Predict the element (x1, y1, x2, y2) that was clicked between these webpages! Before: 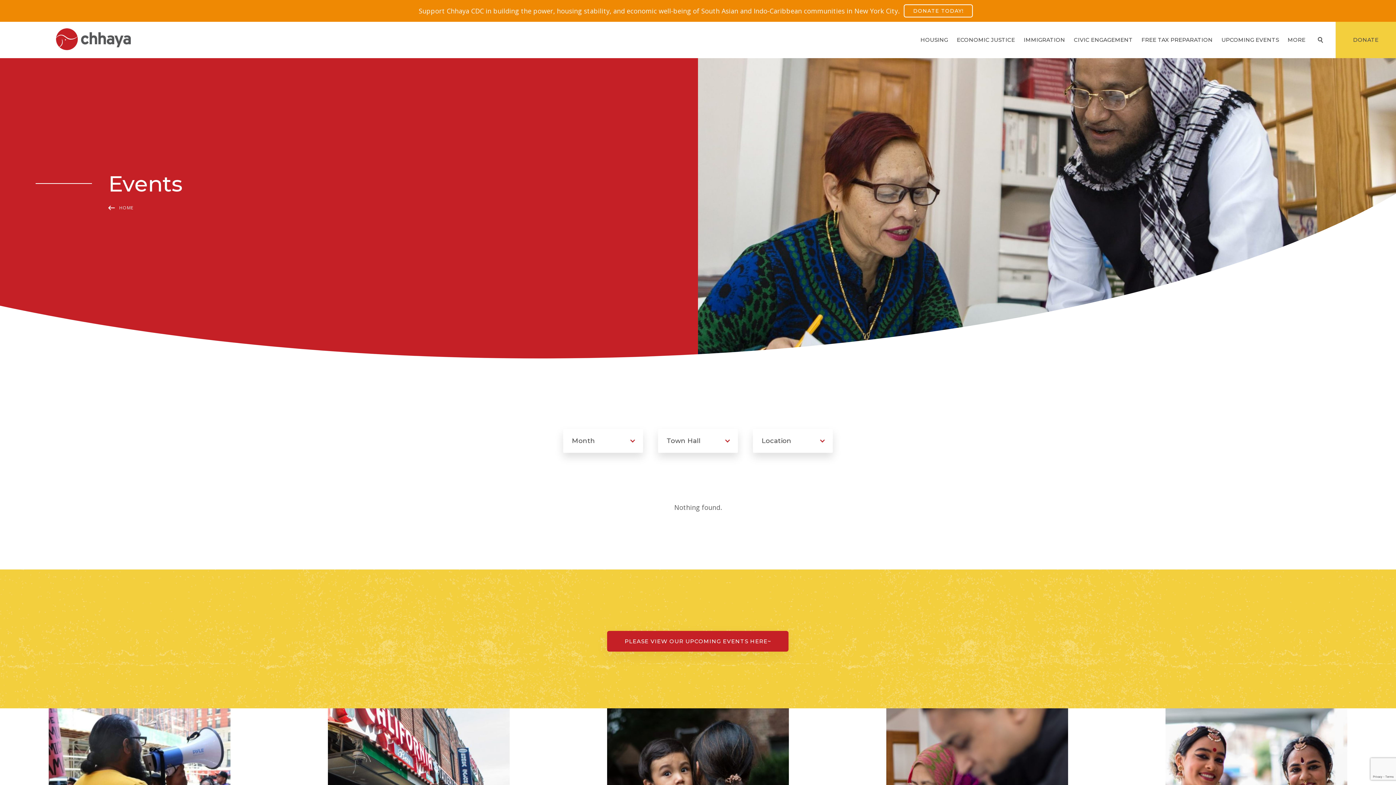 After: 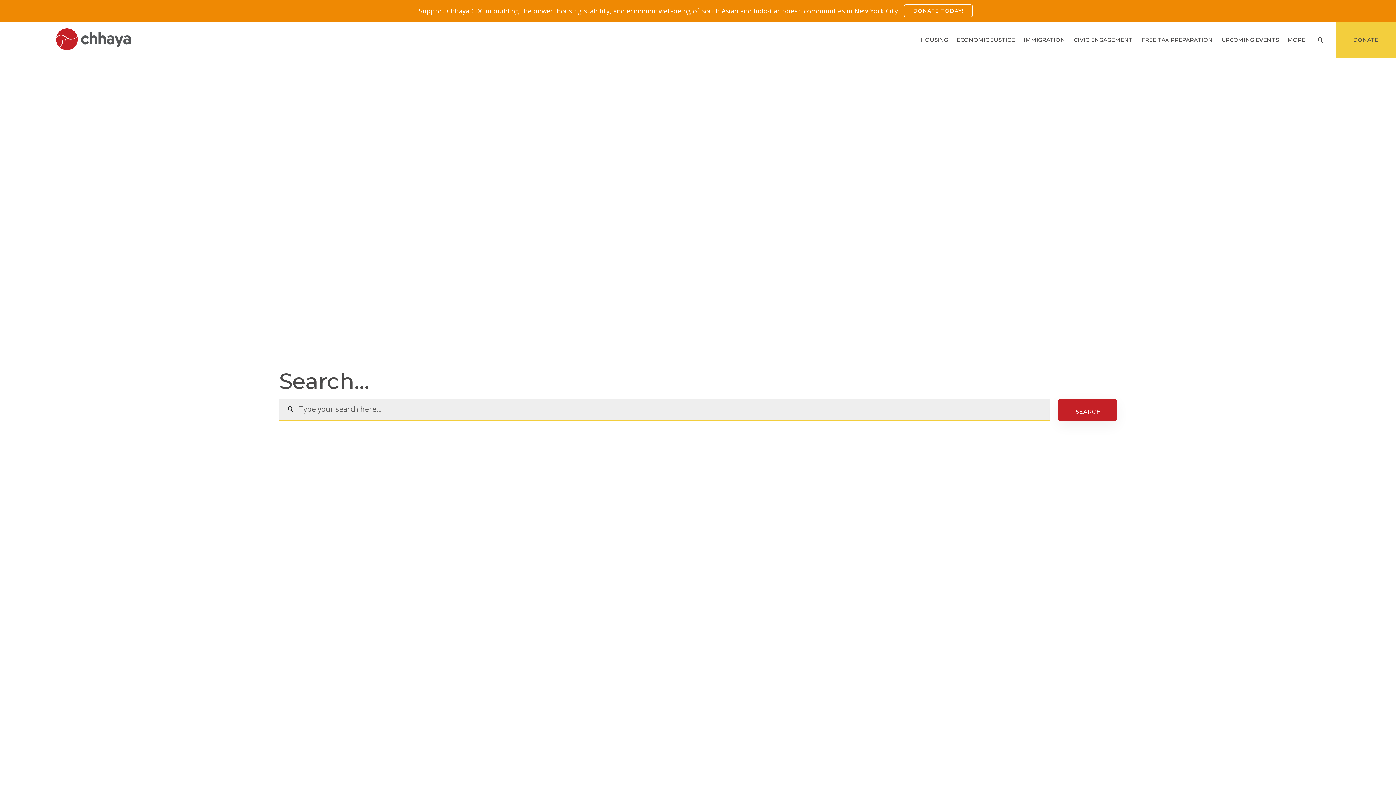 Action: bbox: (1312, 21, 1329, 57)